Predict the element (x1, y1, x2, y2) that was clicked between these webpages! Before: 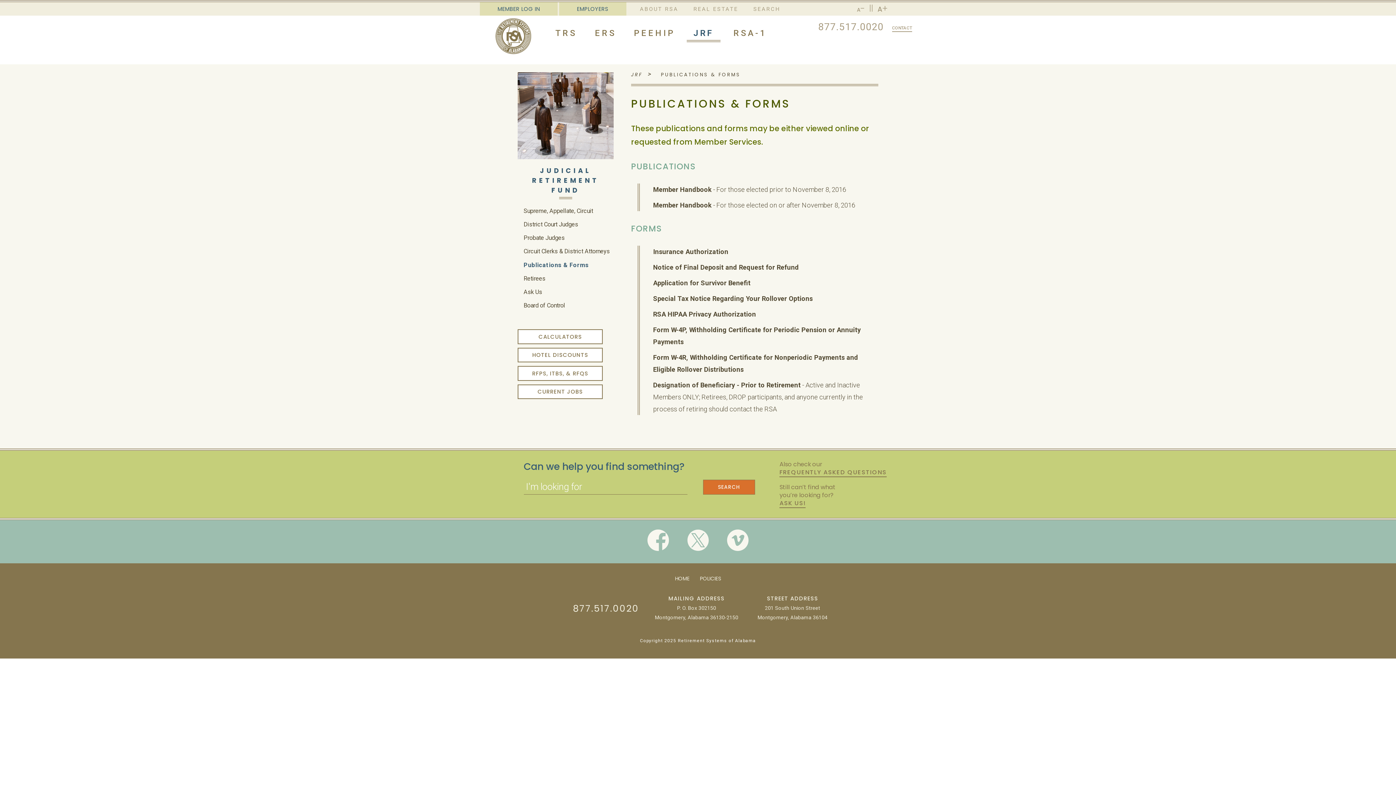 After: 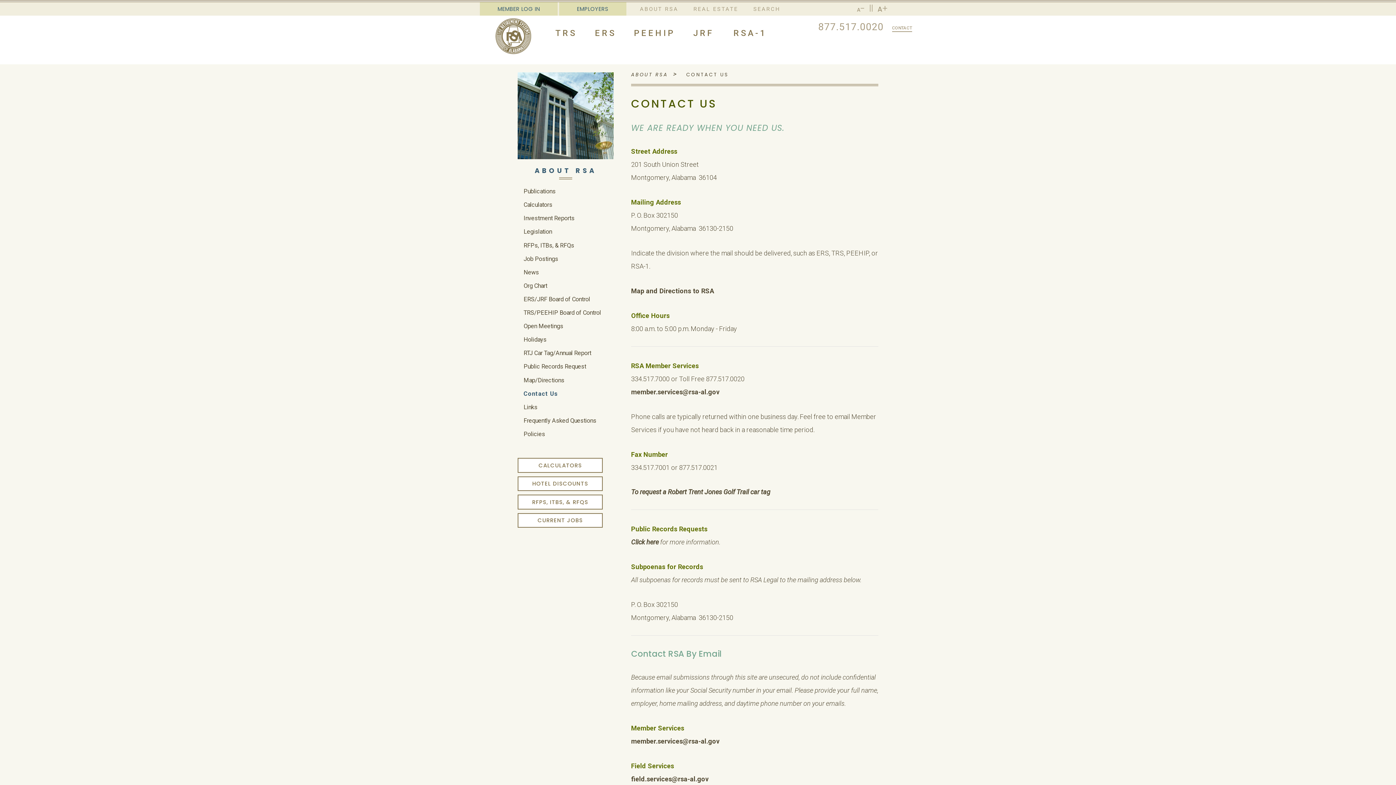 Action: label: ASK US! bbox: (779, 499, 805, 508)